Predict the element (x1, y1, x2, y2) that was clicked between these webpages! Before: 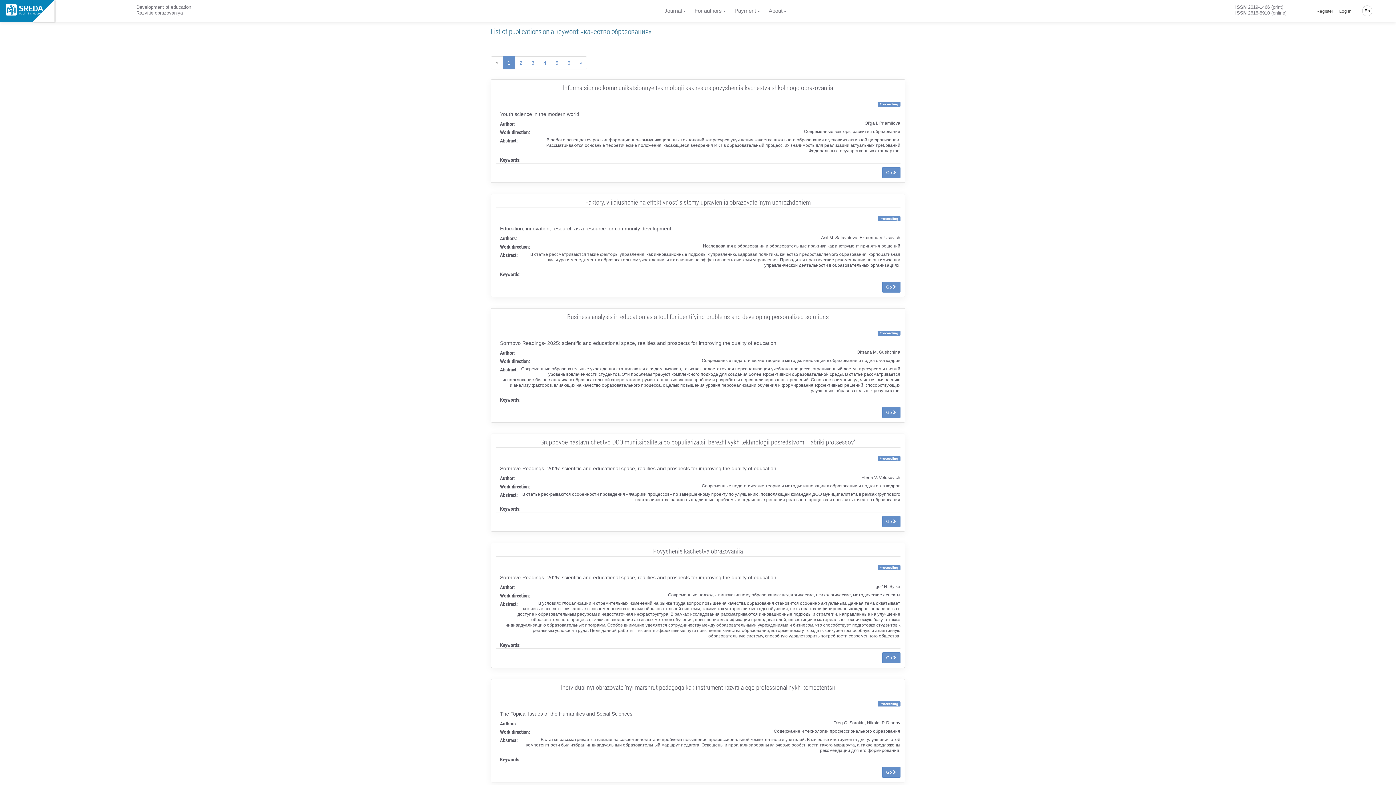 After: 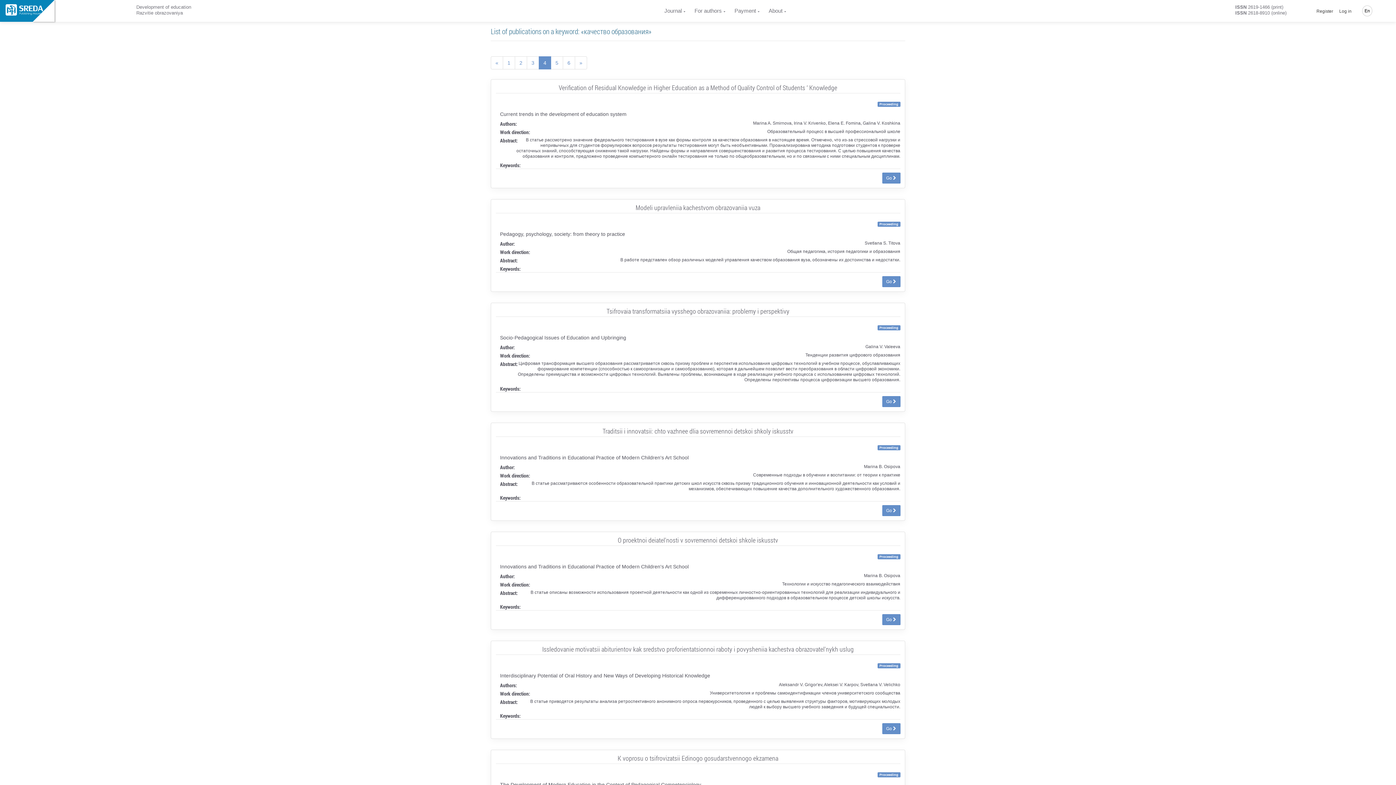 Action: bbox: (538, 56, 551, 69) label: 4